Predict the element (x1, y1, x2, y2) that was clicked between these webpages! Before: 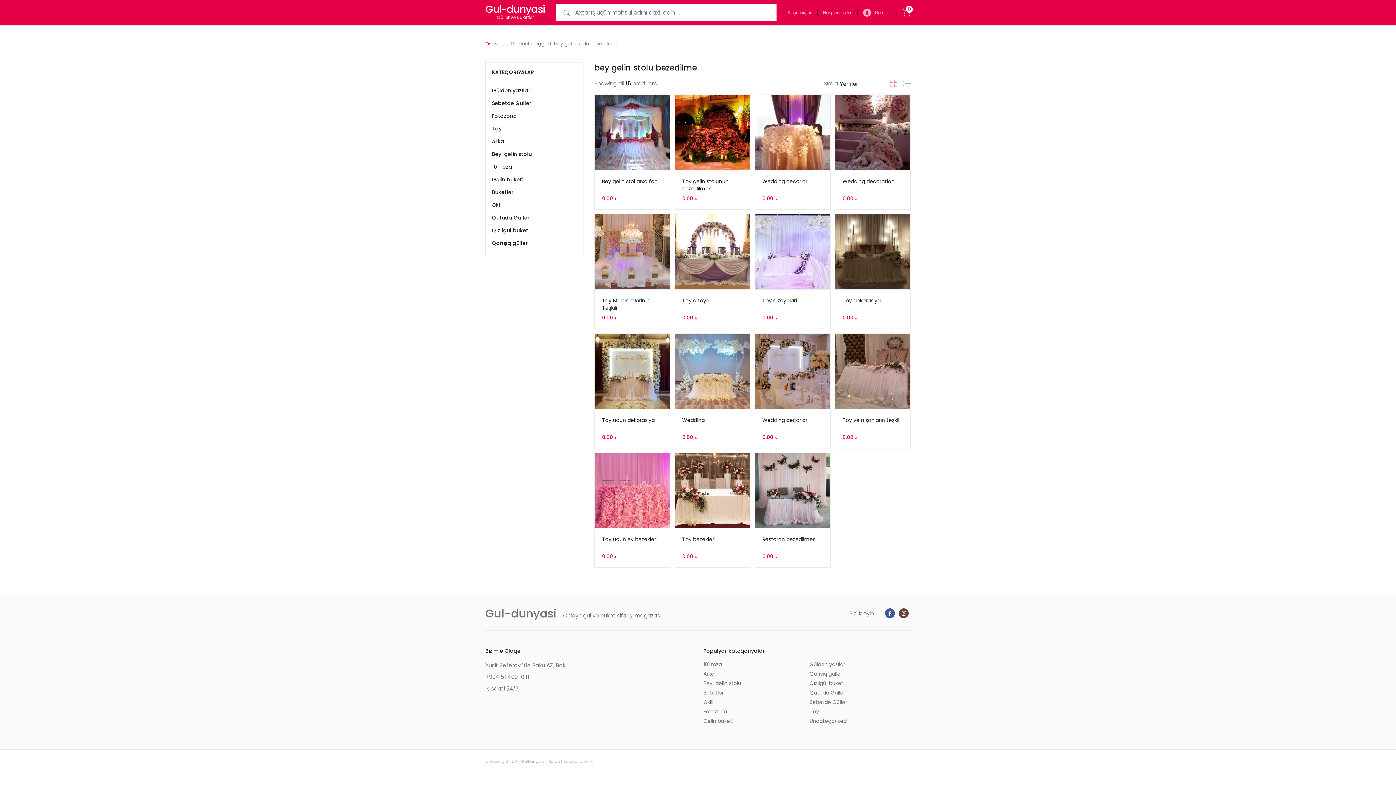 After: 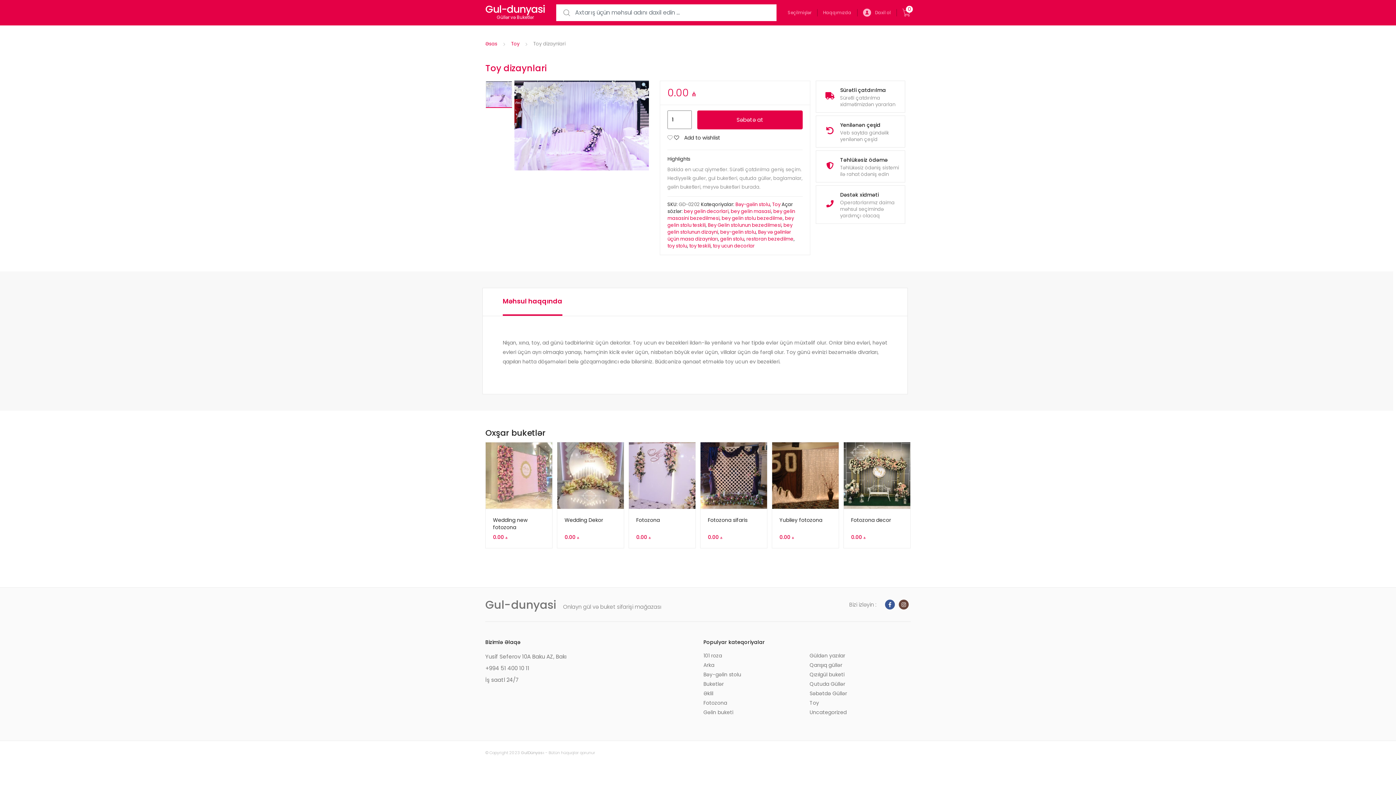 Action: label: Toy dizaynlari
0.00 ₼ bbox: (762, 297, 823, 321)